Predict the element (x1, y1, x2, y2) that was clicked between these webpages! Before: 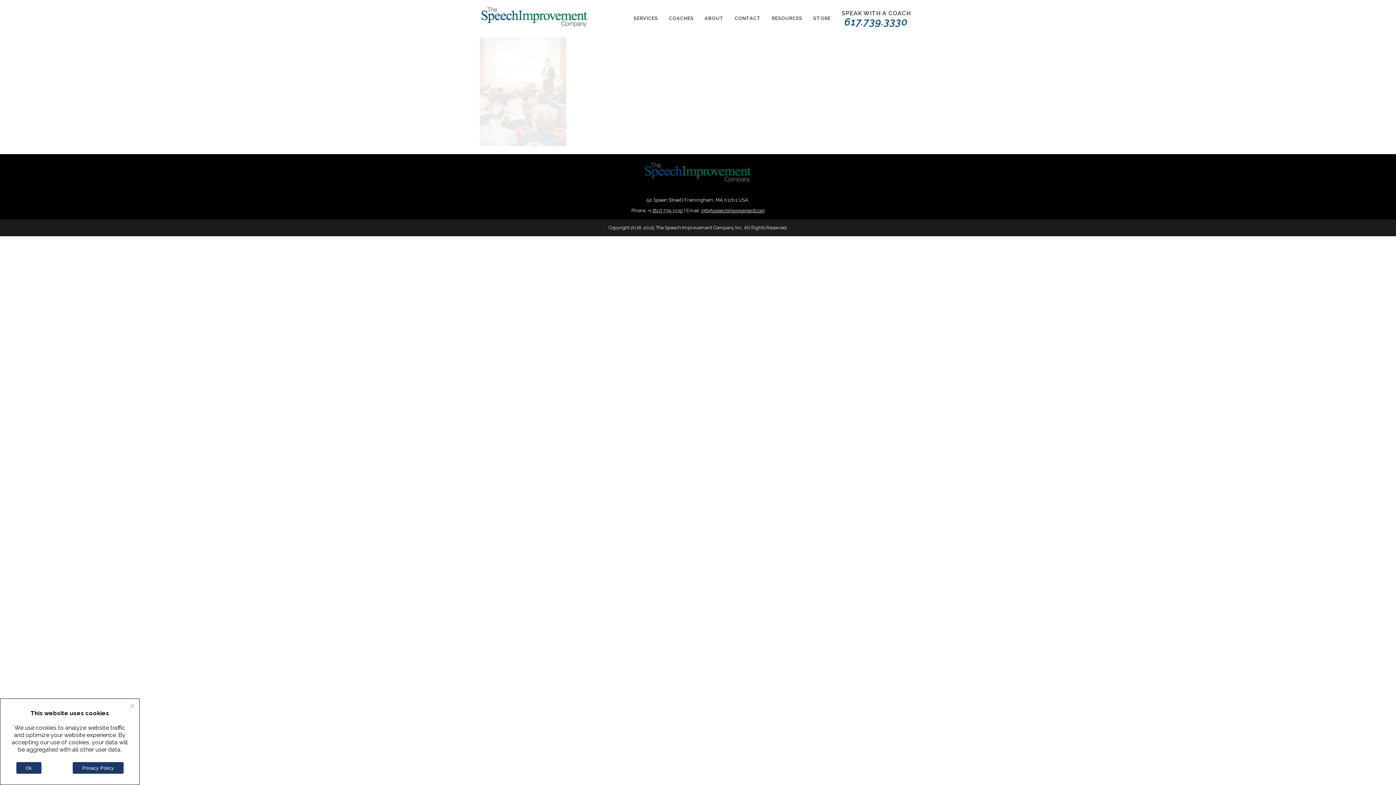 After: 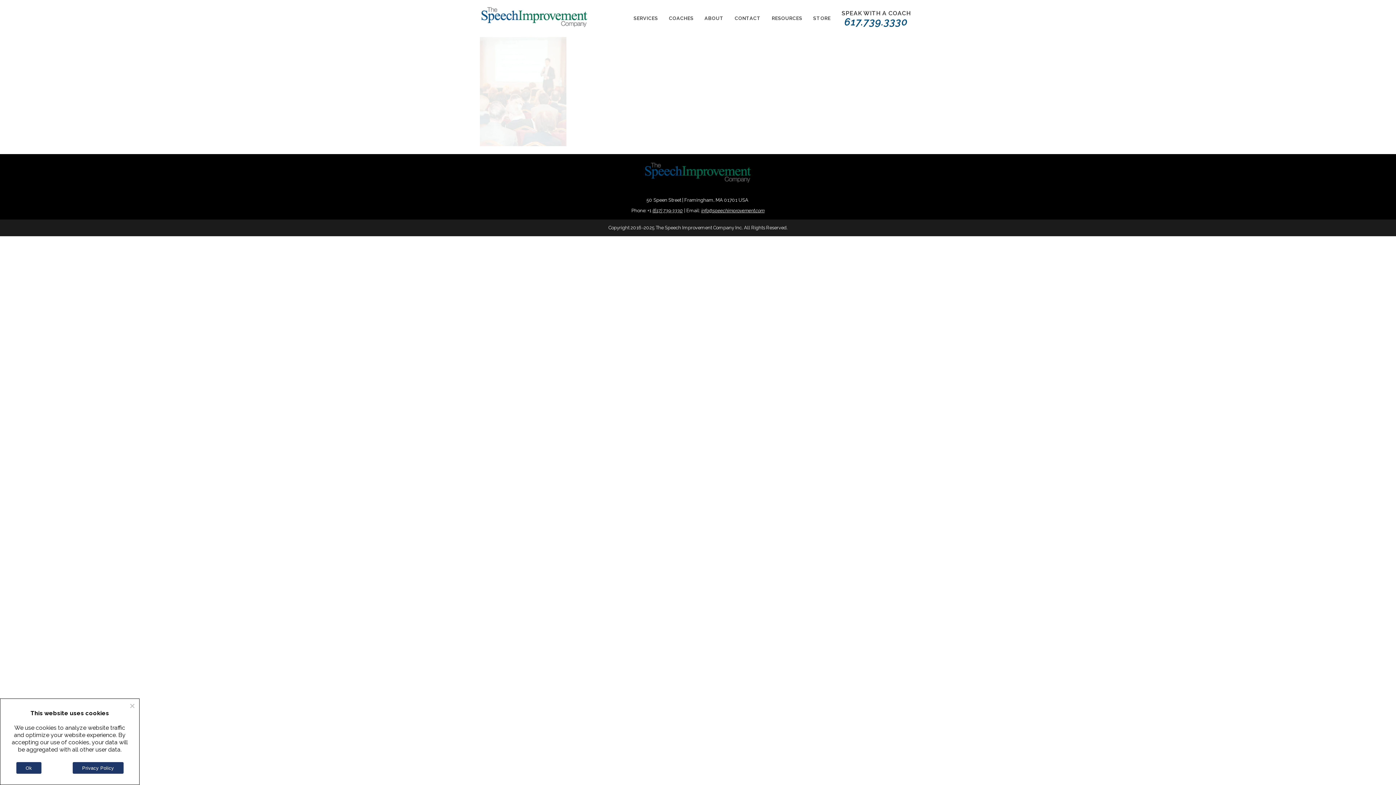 Action: bbox: (652, 208, 682, 213) label: (617) 739-3330